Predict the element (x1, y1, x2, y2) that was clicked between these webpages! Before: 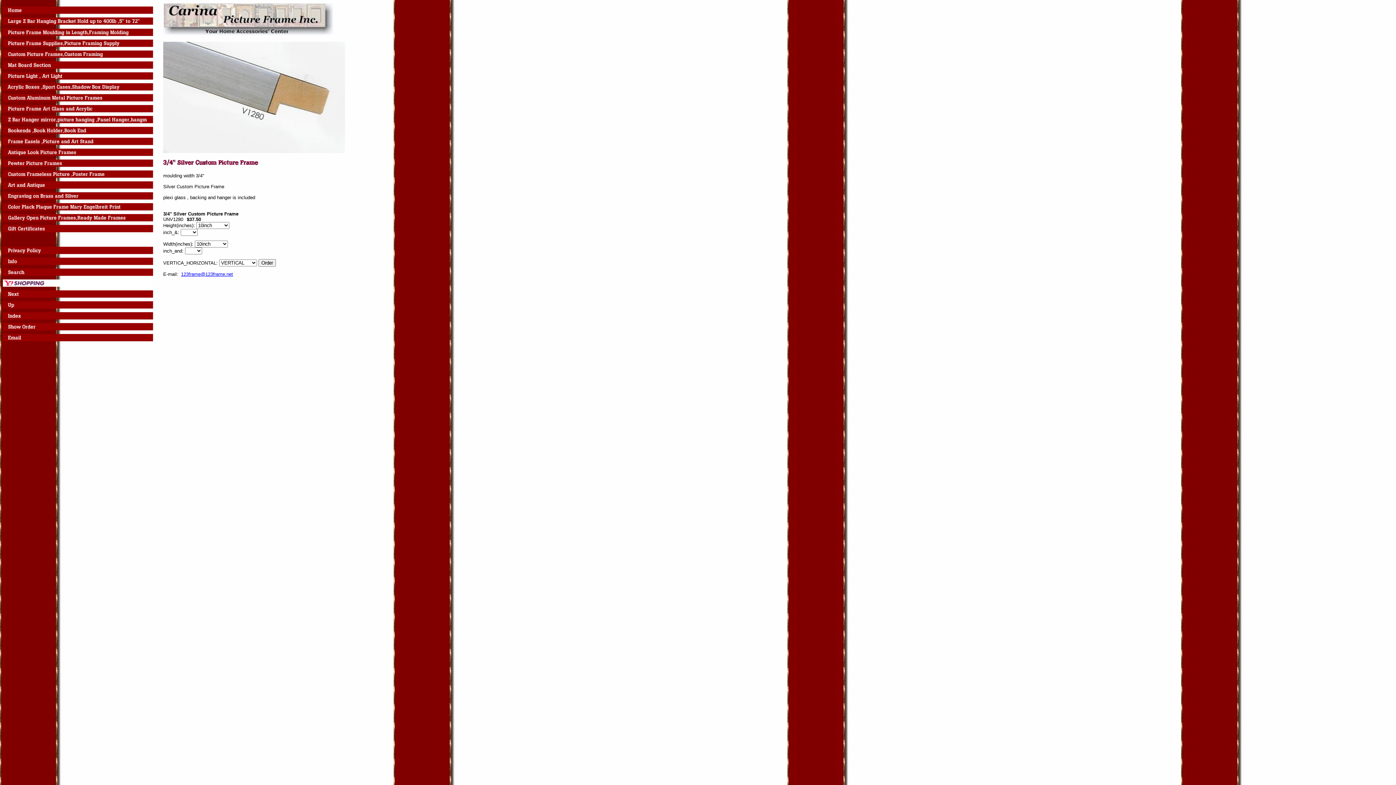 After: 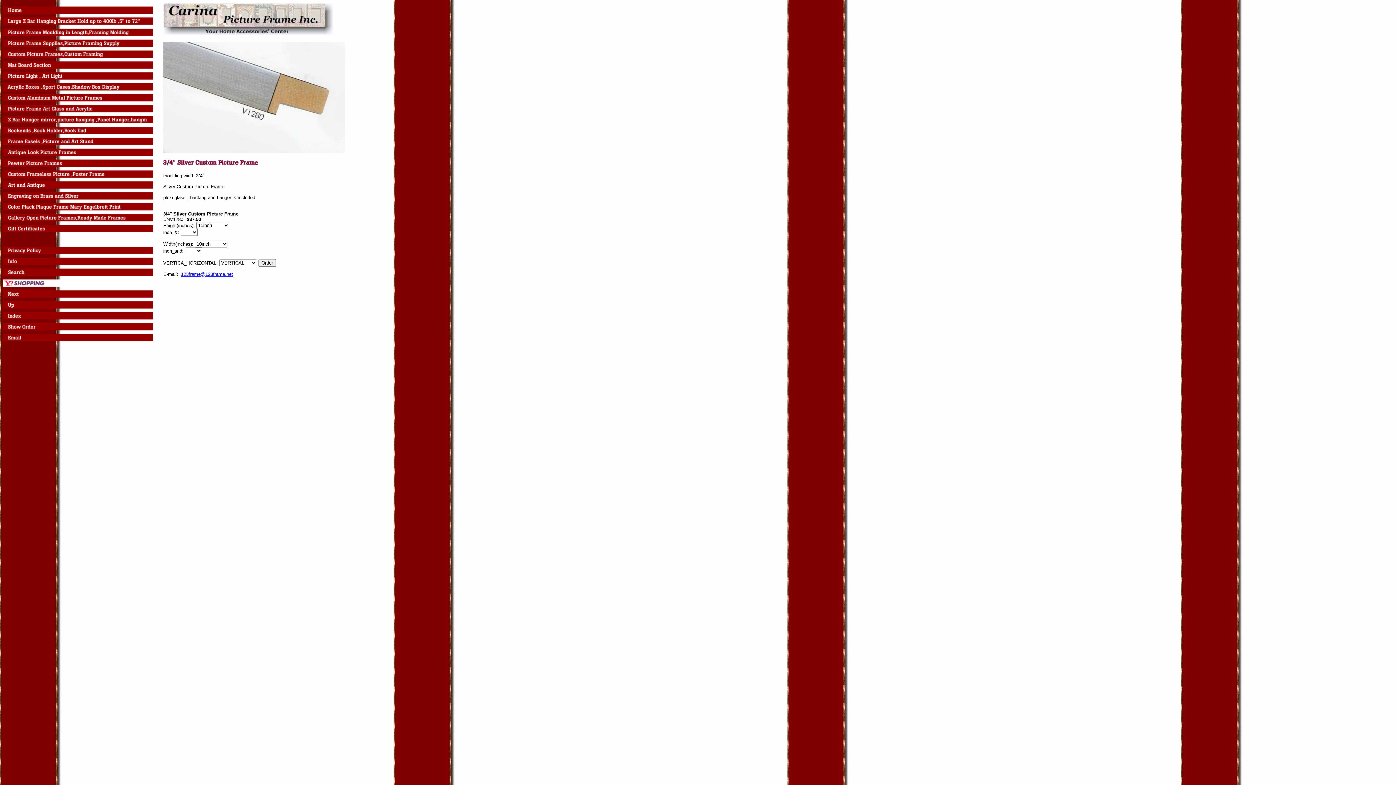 Action: bbox: (163, 289, 163, 294)